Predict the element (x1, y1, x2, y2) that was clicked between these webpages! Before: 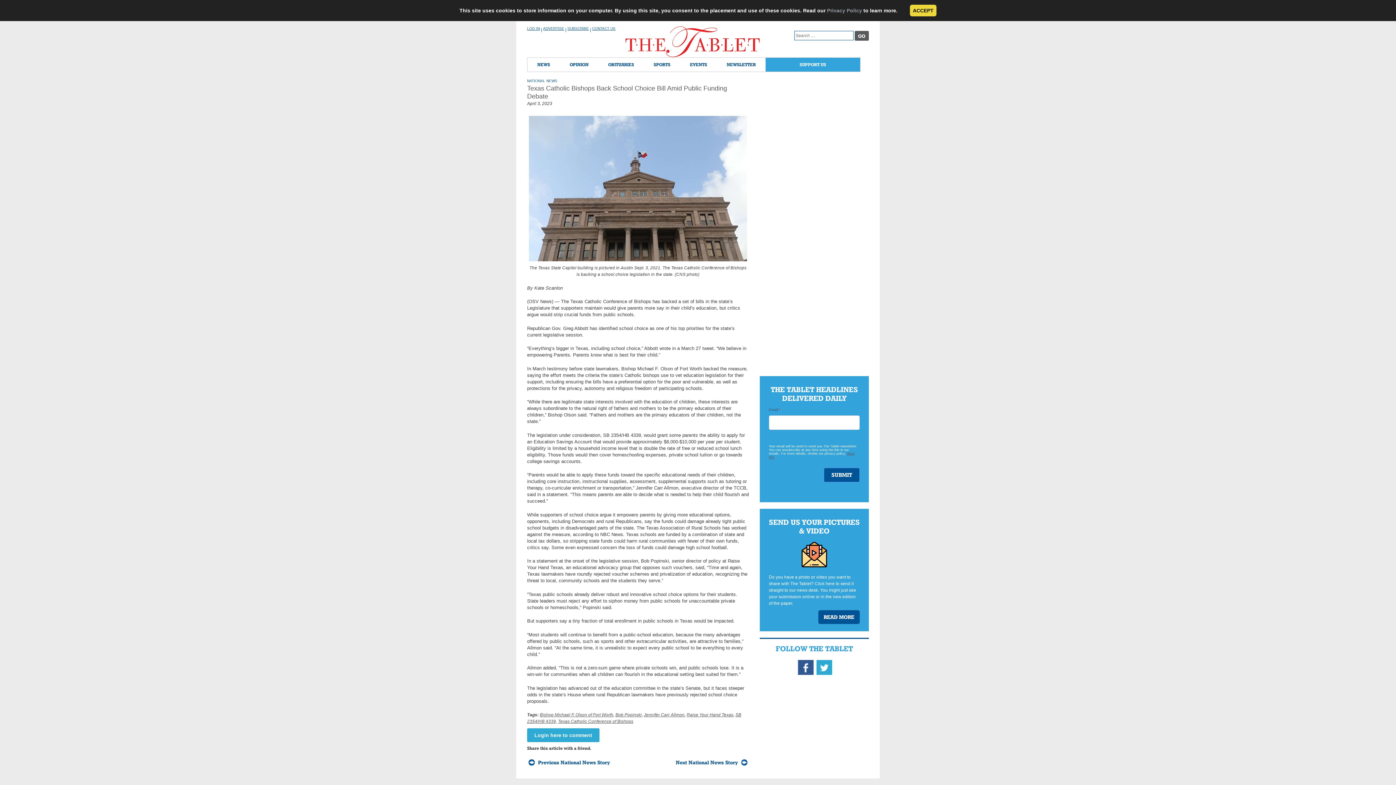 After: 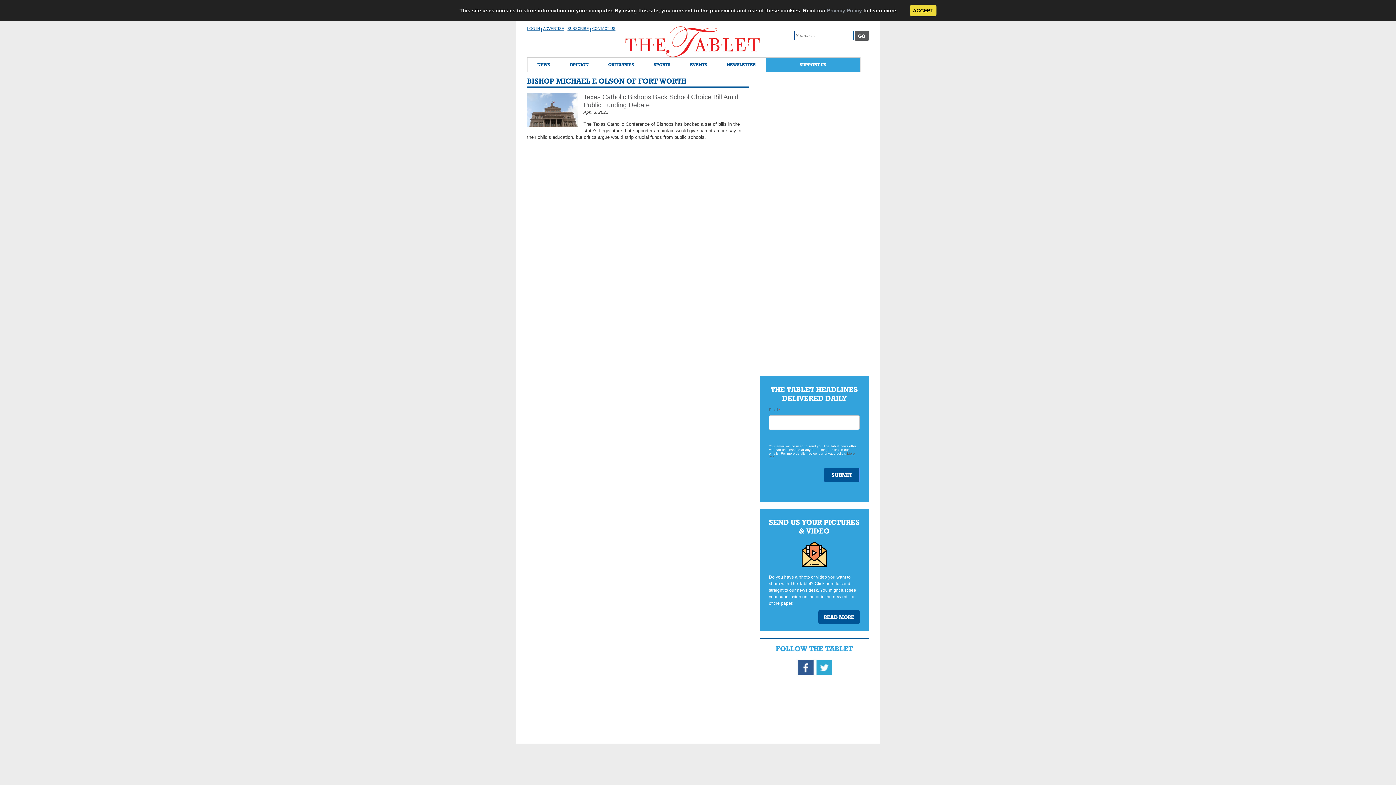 Action: bbox: (540, 712, 613, 717) label: Bishop Michael F. Olson of Fort Worth